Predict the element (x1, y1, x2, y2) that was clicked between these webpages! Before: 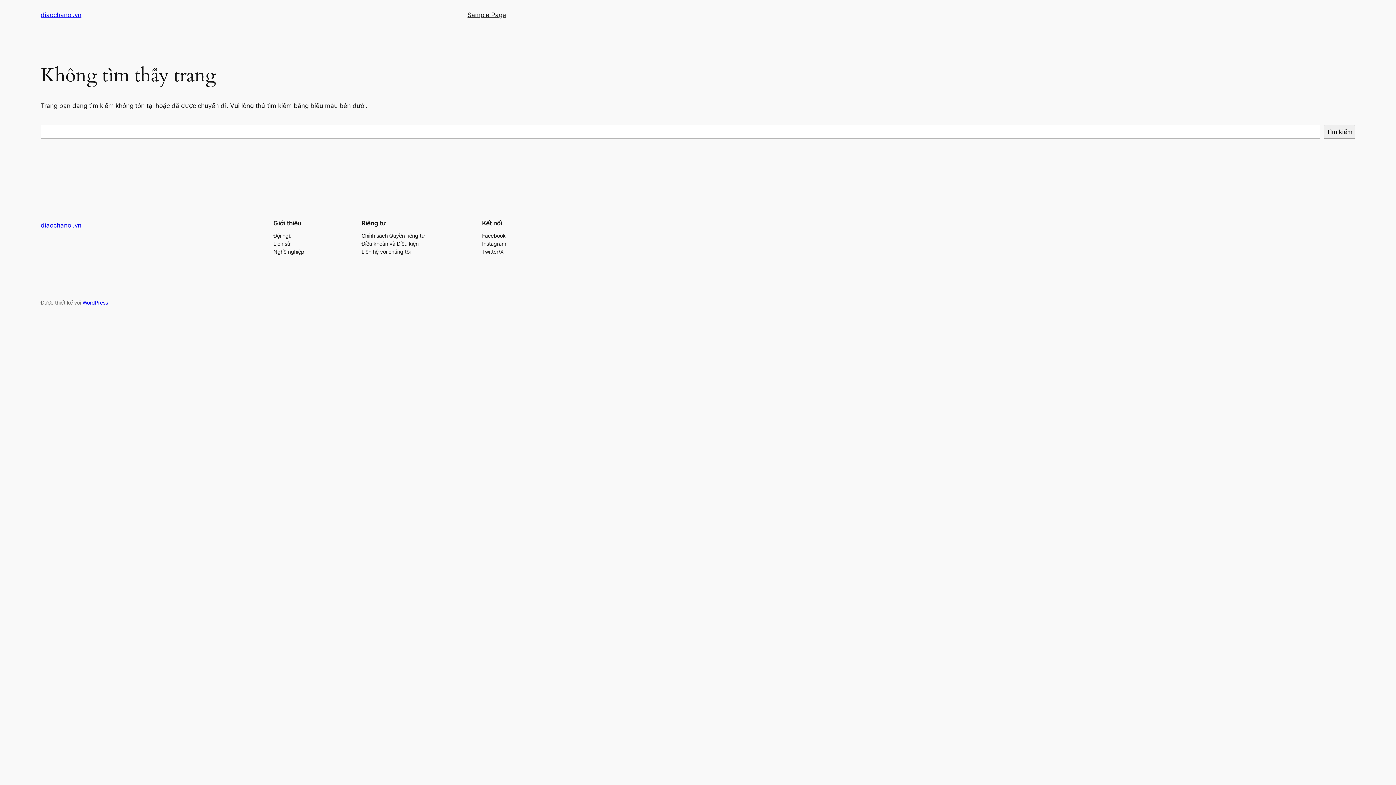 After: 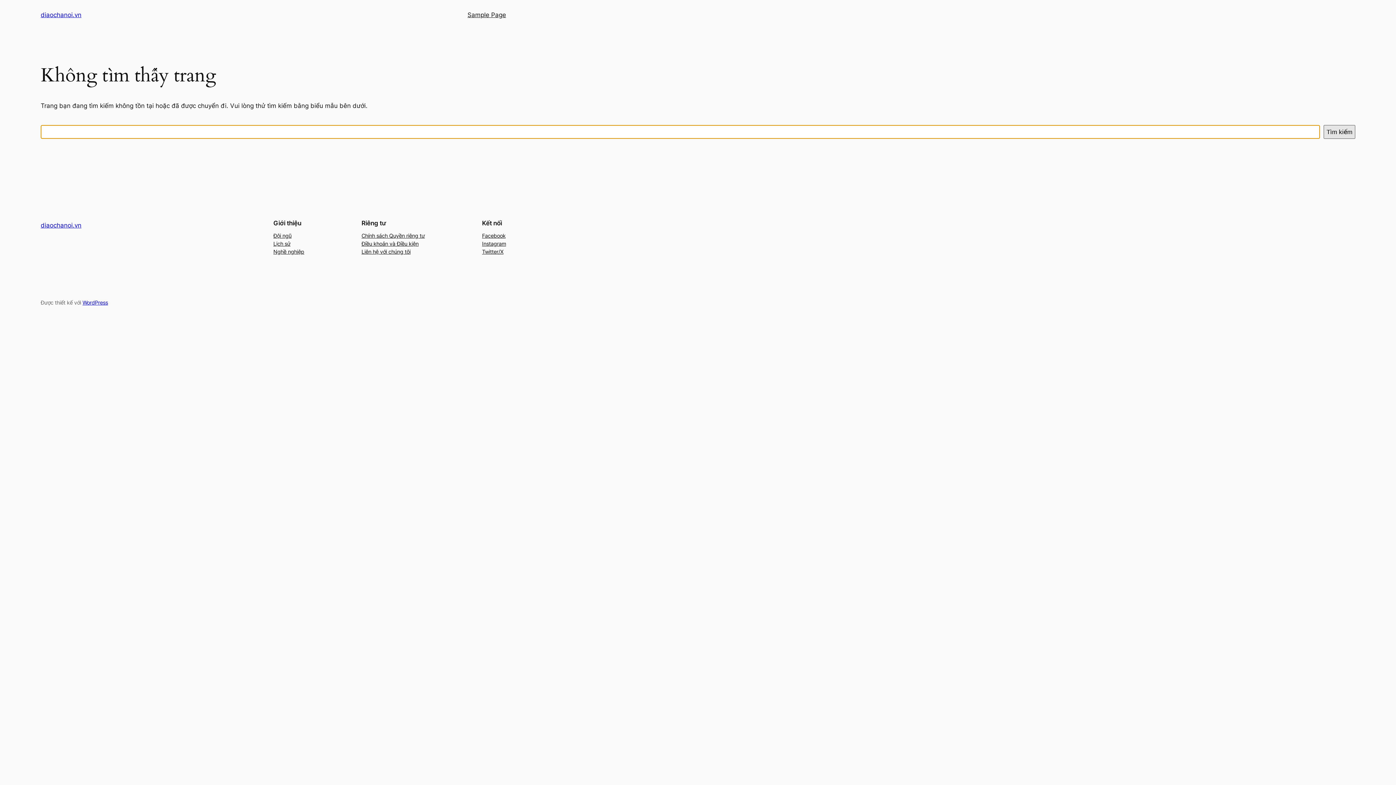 Action: bbox: (1324, 125, 1355, 138) label: Tìm kiếm